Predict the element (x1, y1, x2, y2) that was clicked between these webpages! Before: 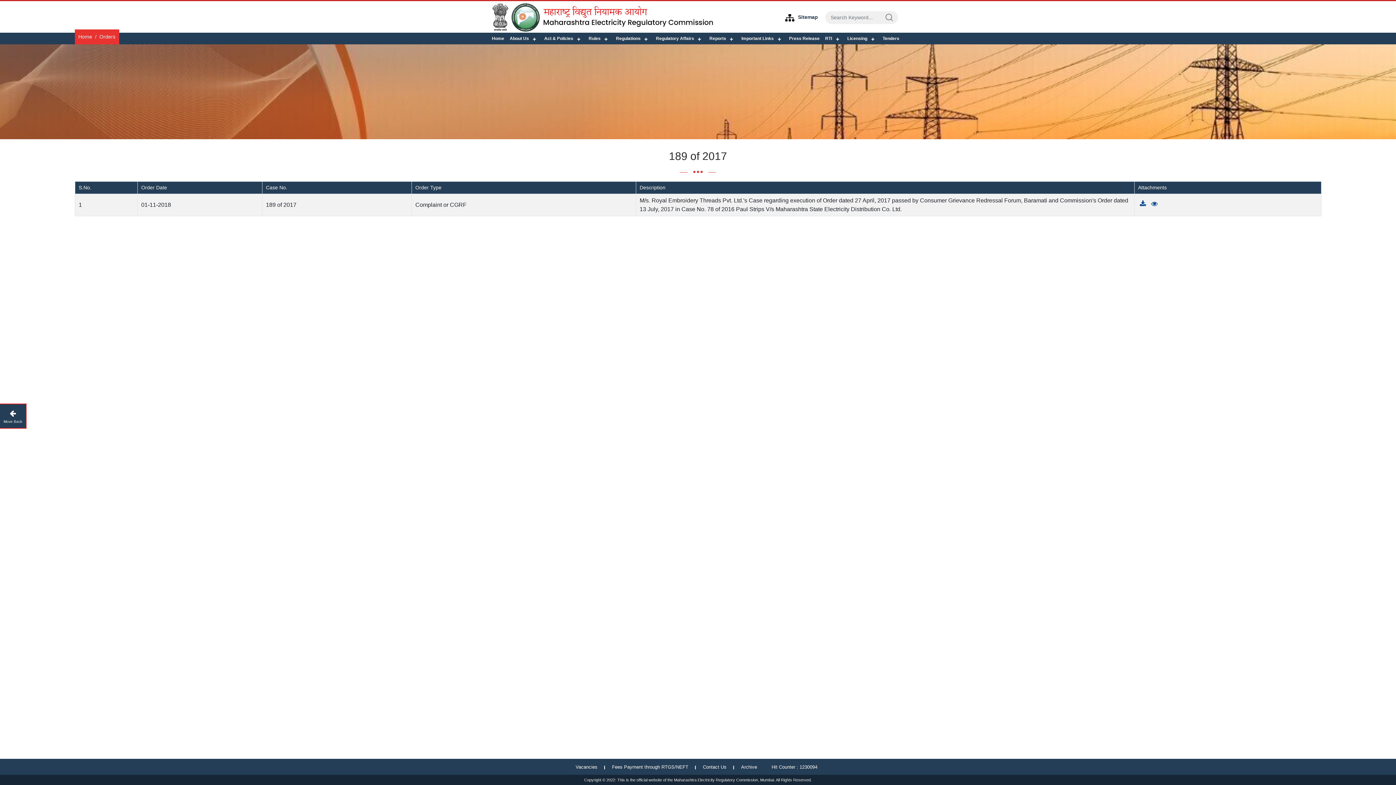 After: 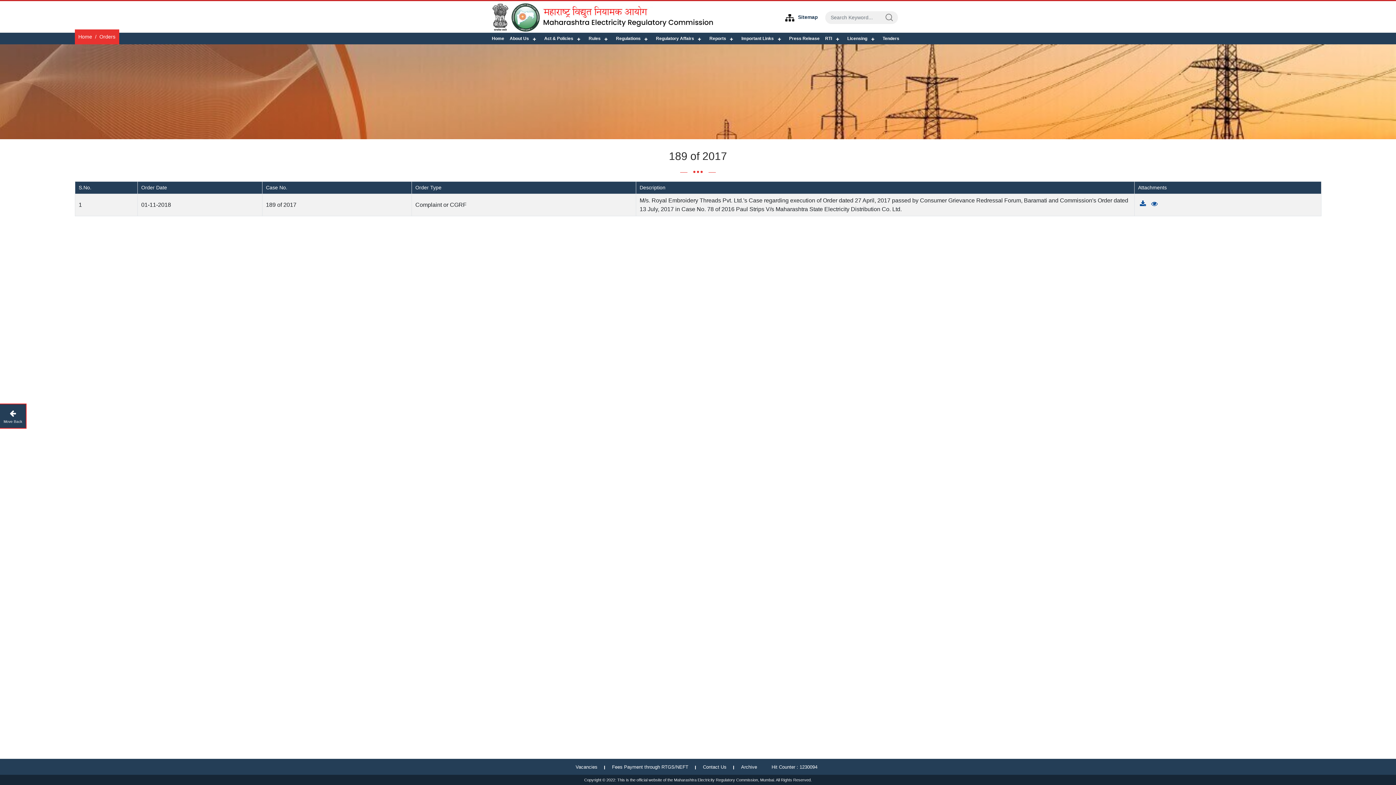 Action: label:   bbox: (1138, 201, 1149, 207)